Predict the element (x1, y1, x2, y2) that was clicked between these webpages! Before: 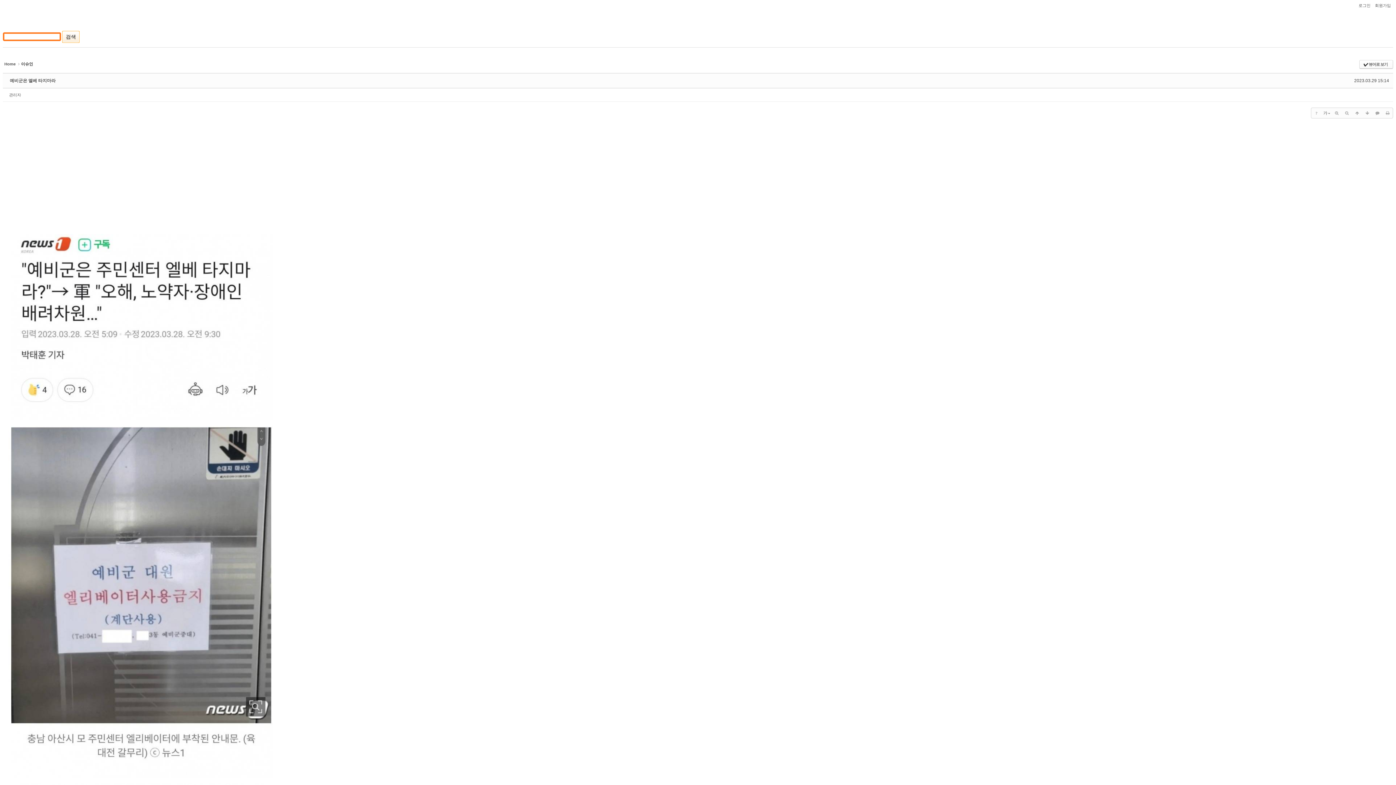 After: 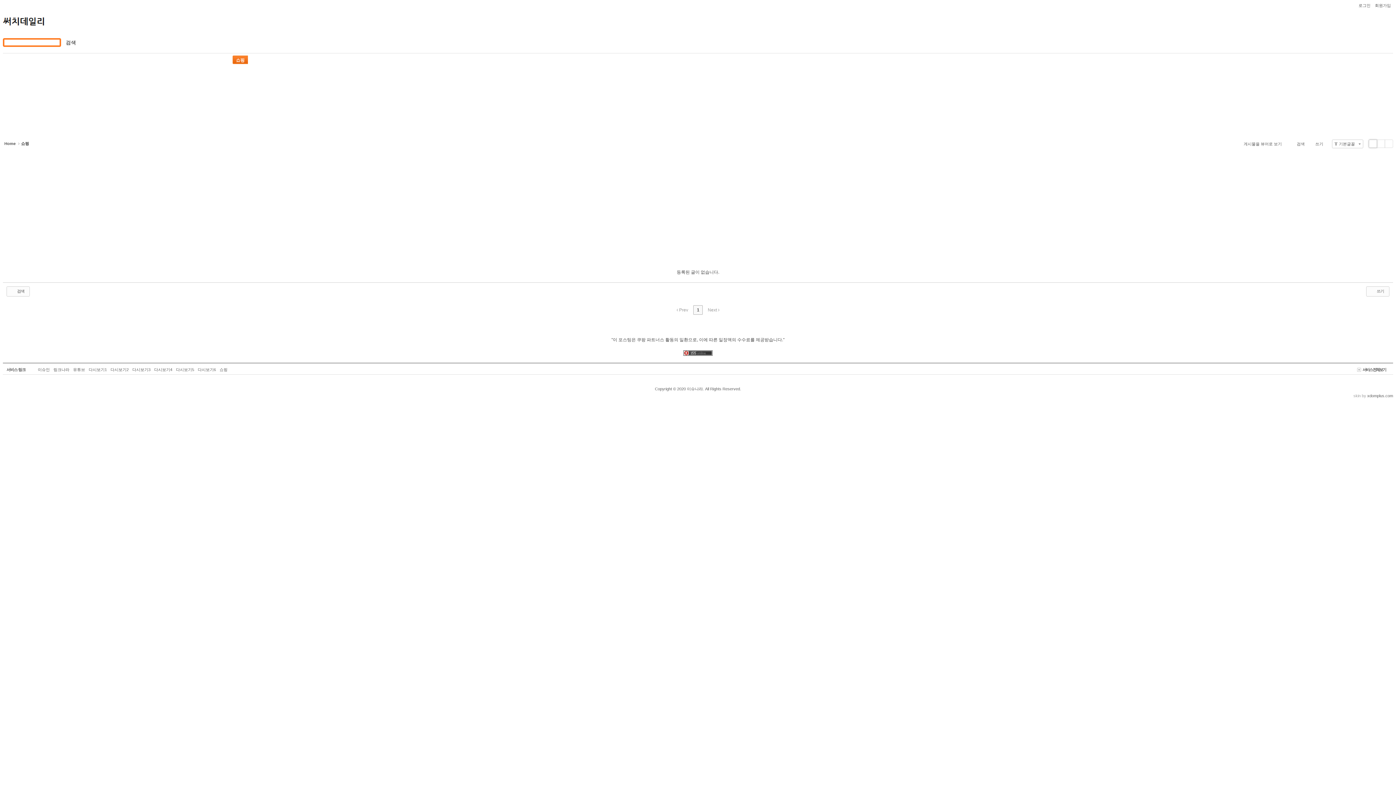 Action: bbox: (232, 47, 248, 62) label: 쇼핑